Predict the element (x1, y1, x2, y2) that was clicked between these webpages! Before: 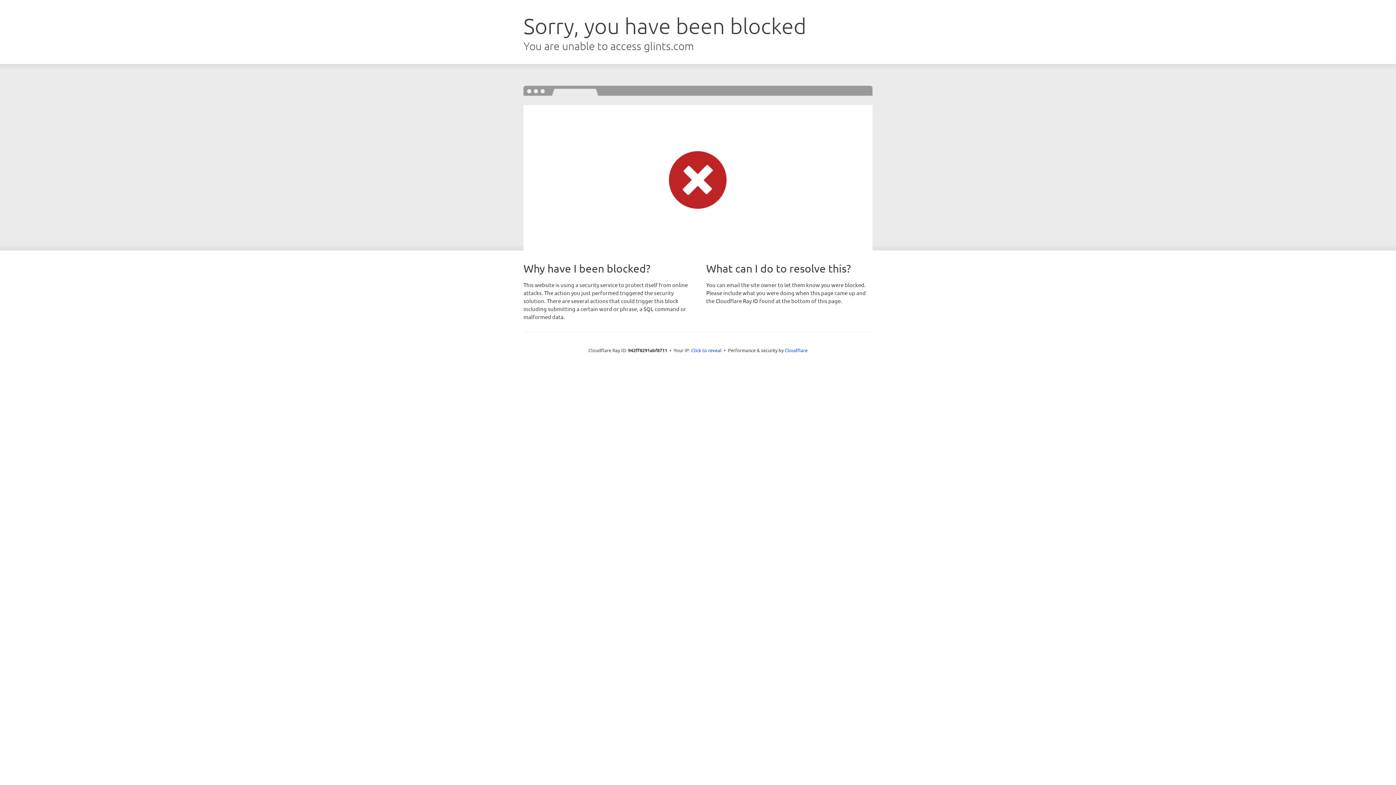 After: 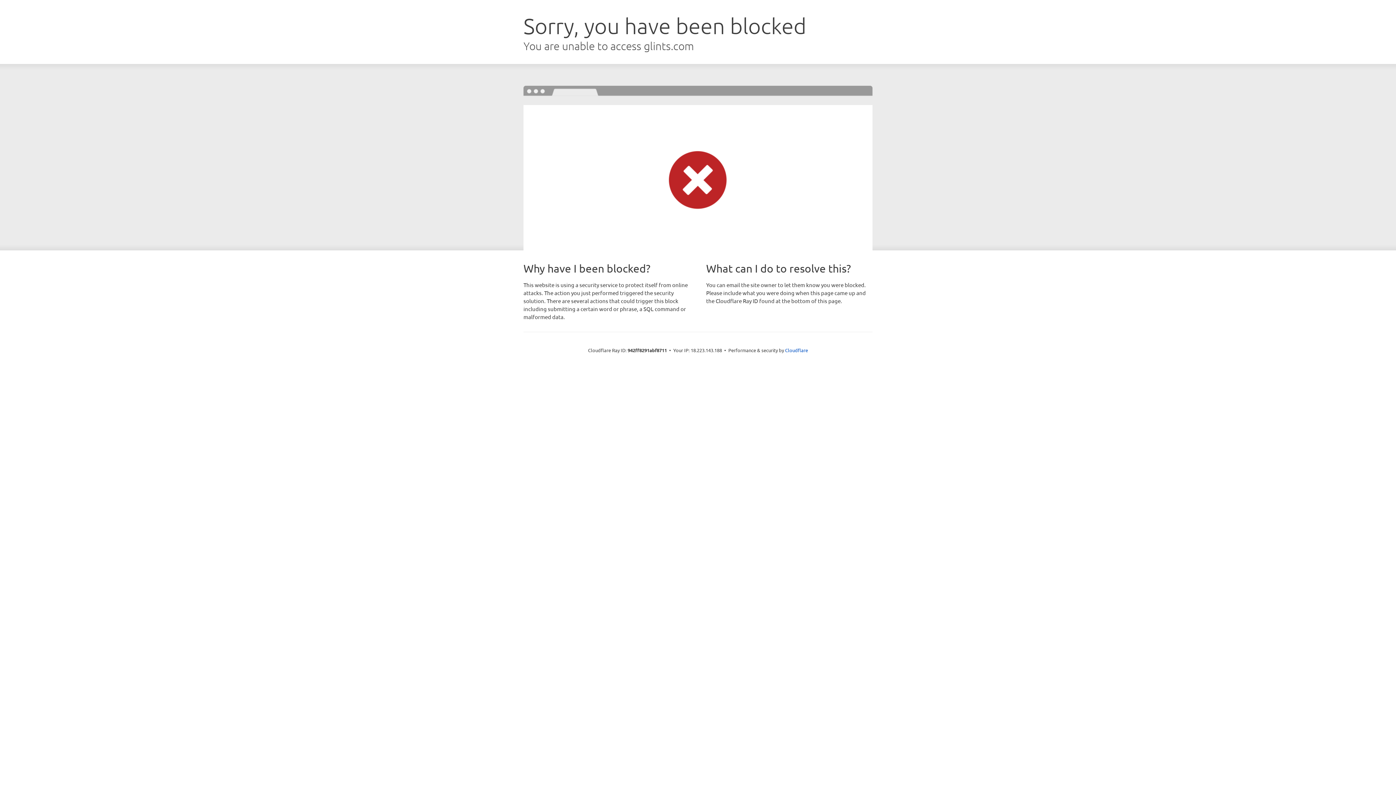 Action: bbox: (691, 346, 721, 353) label: Click to reveal